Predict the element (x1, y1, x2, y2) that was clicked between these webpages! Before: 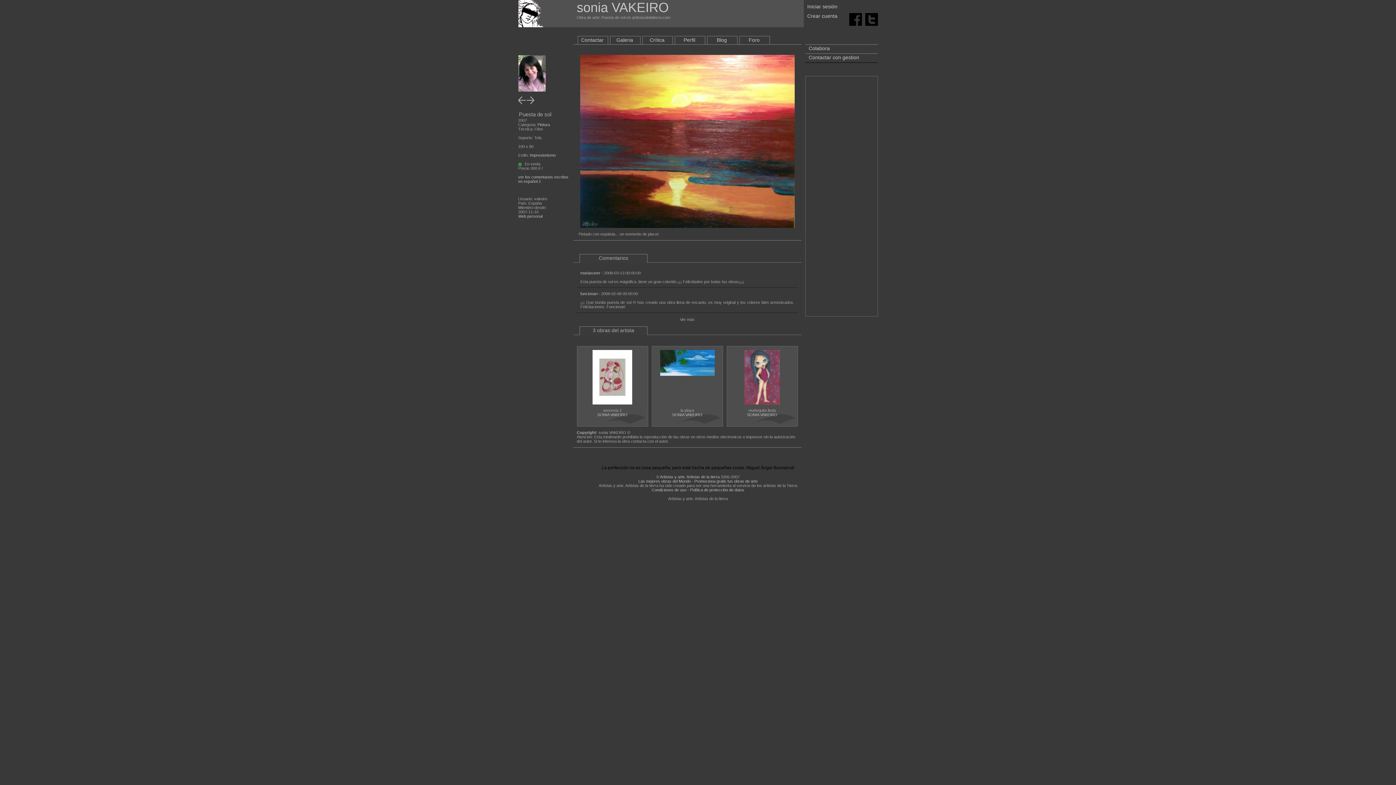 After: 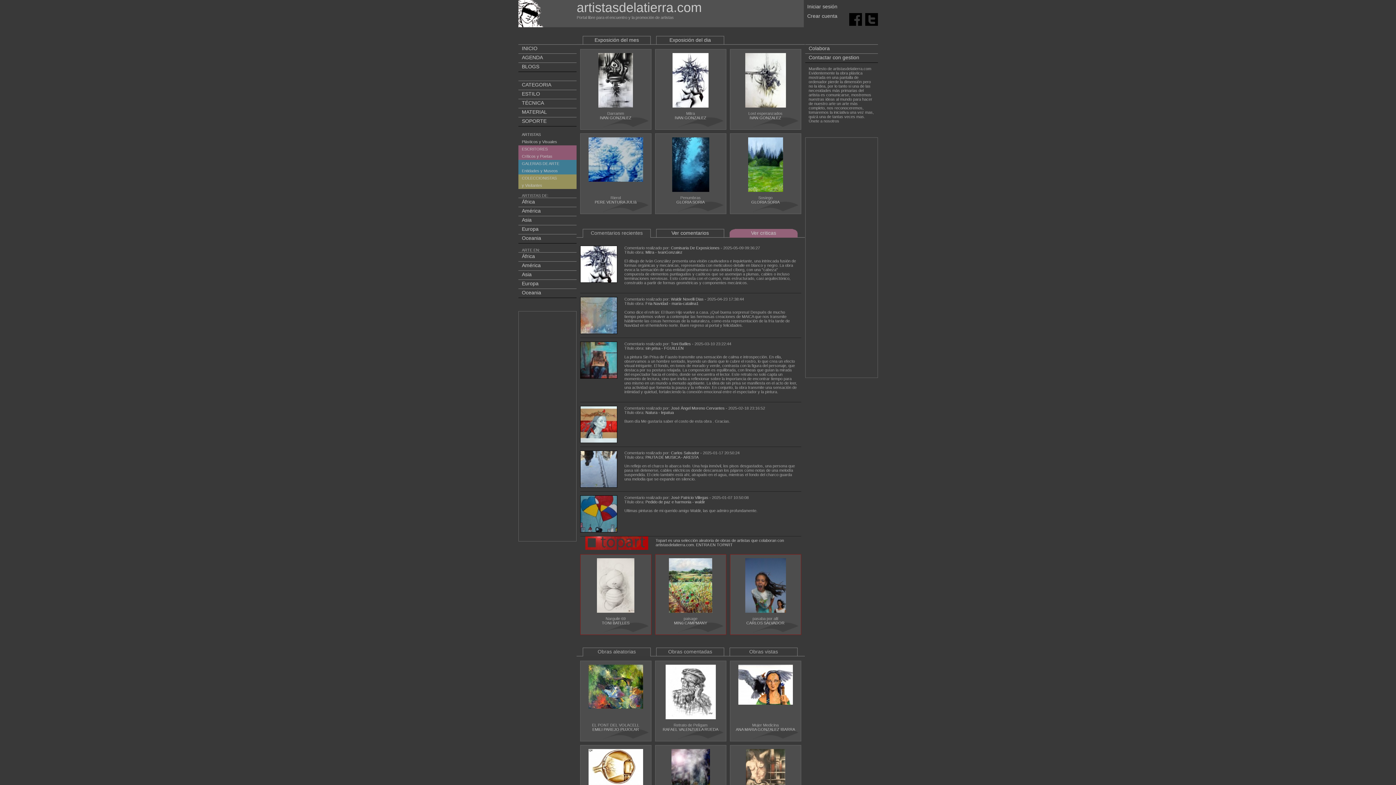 Action: label: Las mejores obras del Mundo bbox: (638, 479, 690, 483)